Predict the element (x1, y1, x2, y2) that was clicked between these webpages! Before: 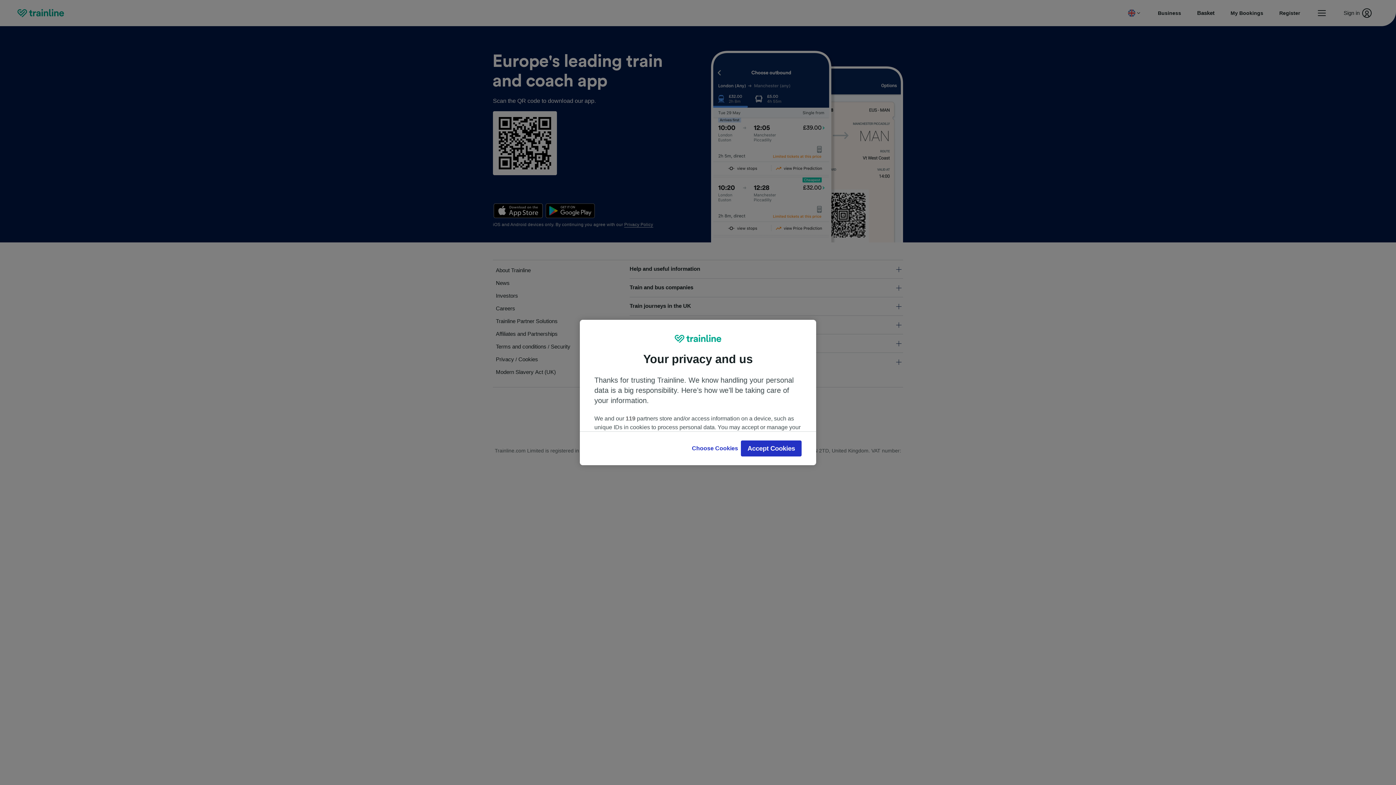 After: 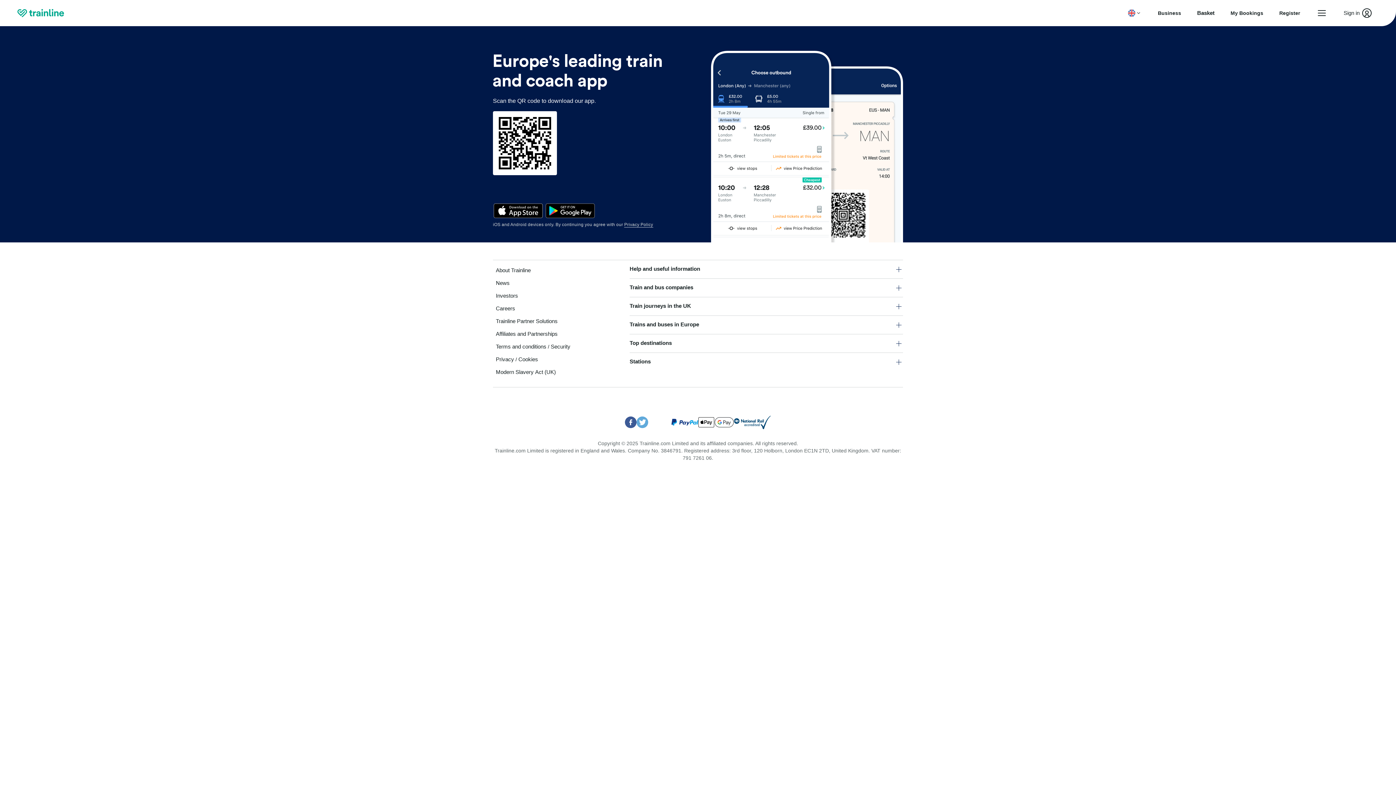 Action: bbox: (741, 440, 801, 456) label: Accept Cookies